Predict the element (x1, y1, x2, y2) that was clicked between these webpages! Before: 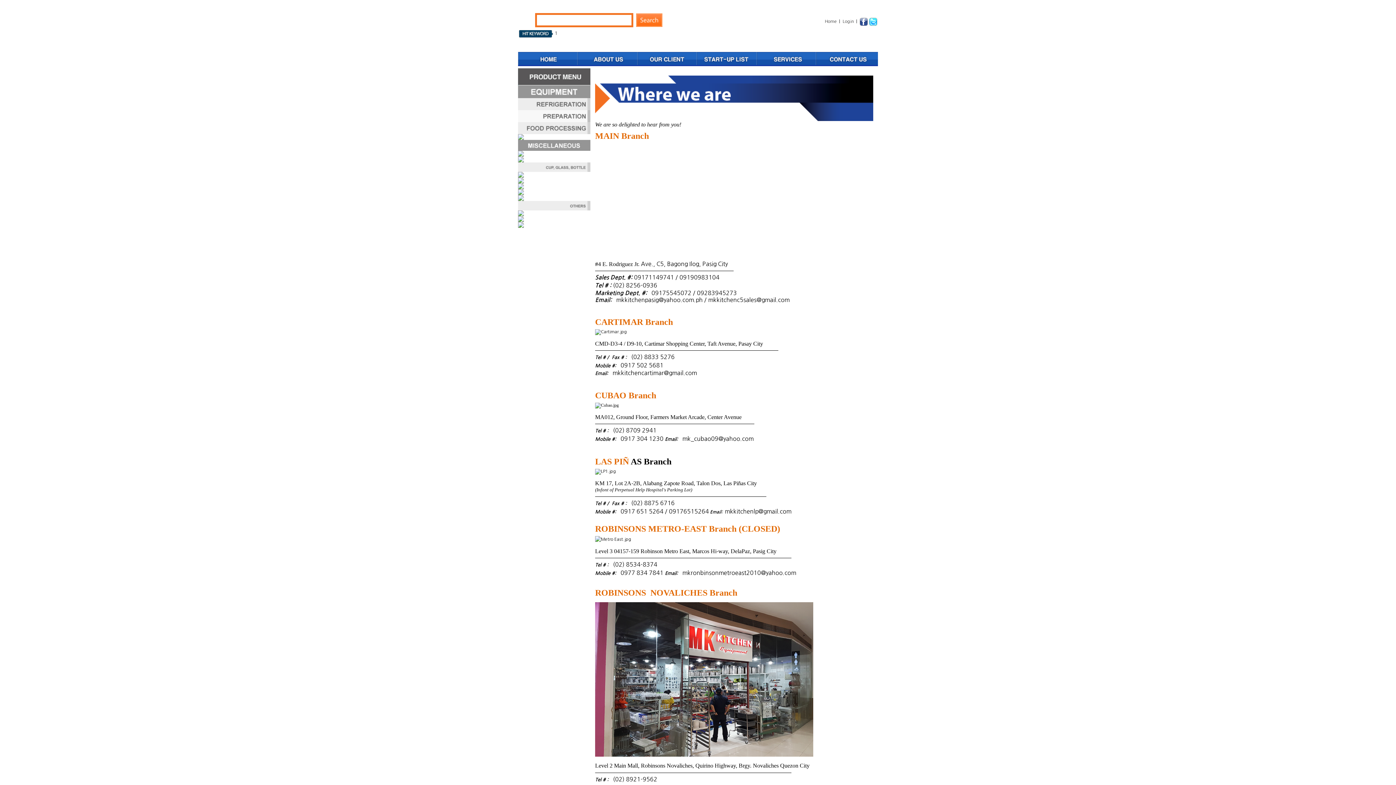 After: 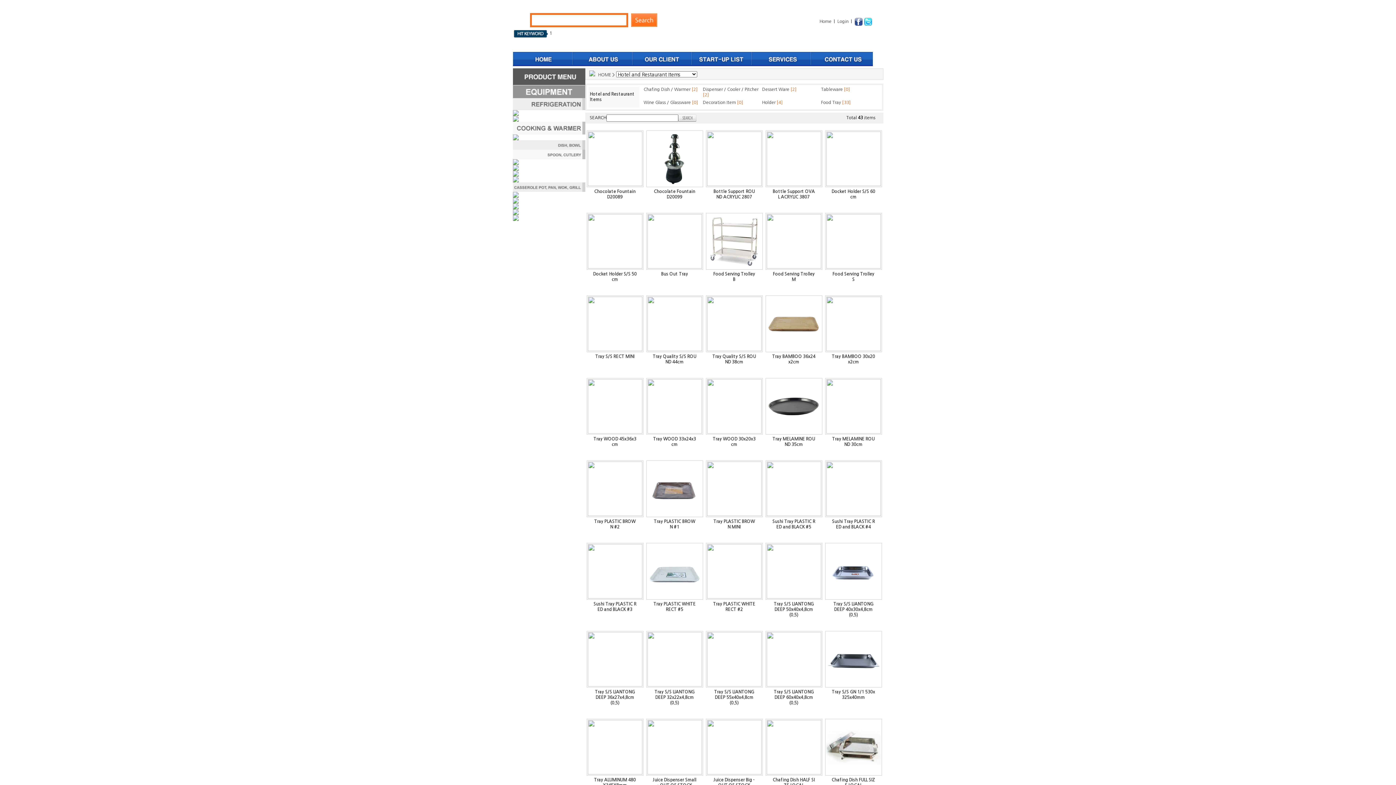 Action: bbox: (518, 224, 524, 228)